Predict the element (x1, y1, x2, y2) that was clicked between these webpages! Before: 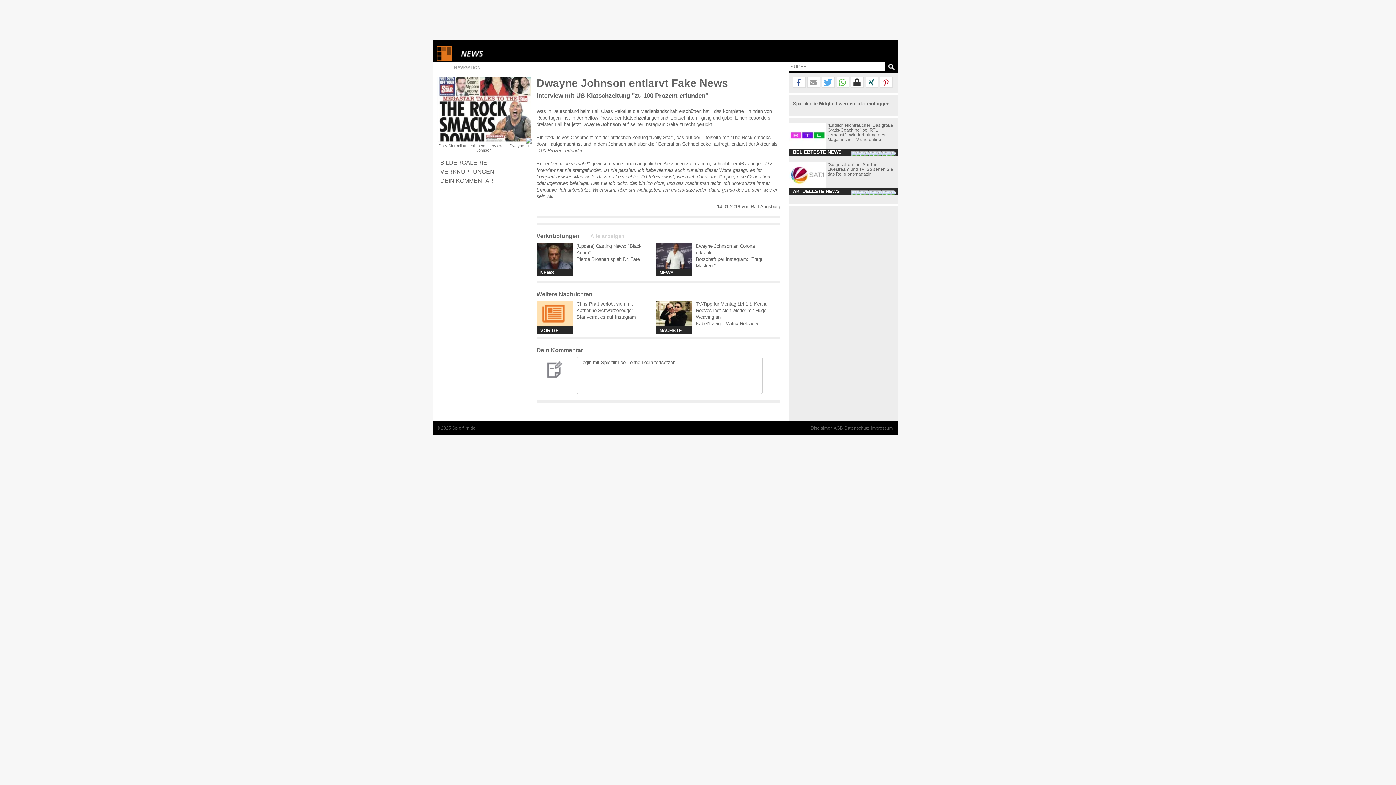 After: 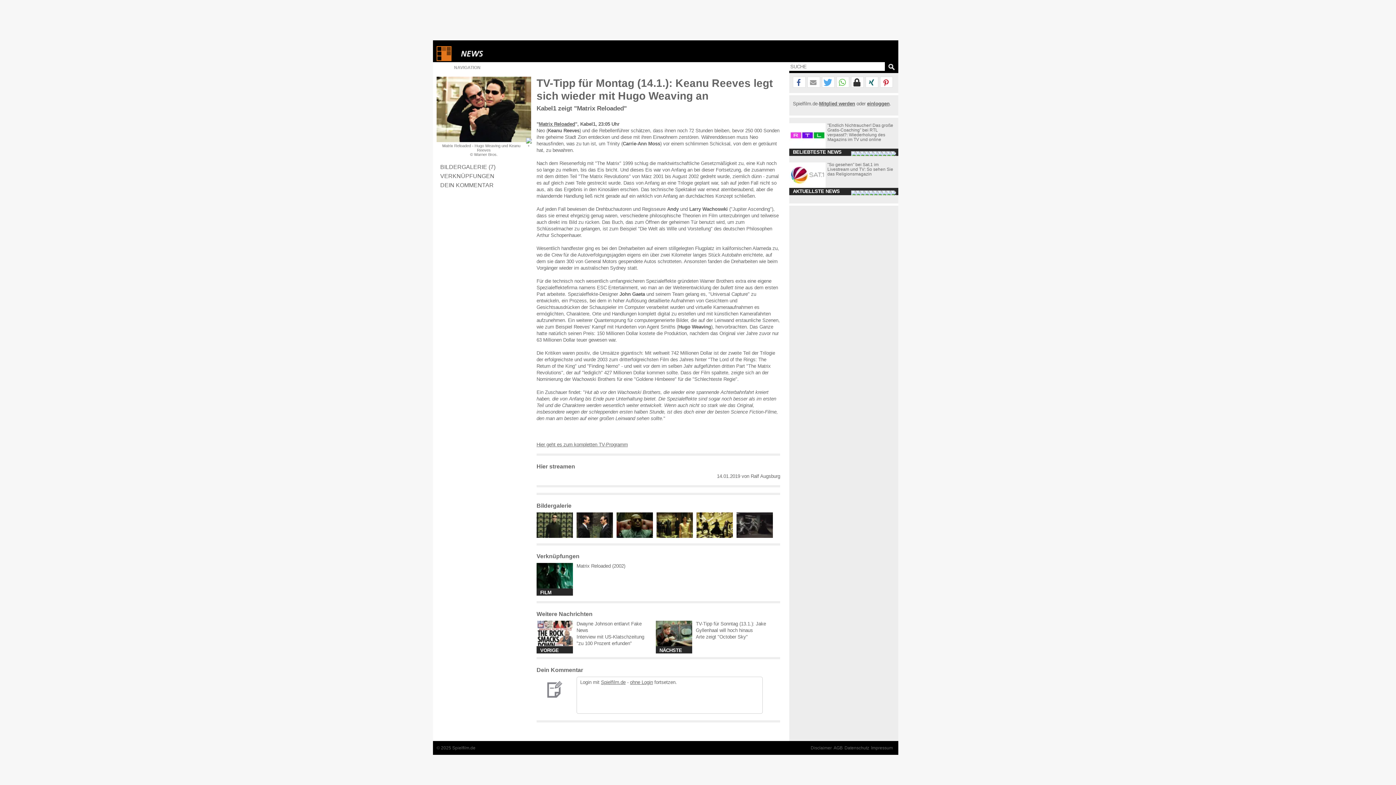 Action: bbox: (696, 301, 767, 320) label: TV-Tipp für Montag (14.1.): Keanu Reeves legt sich wieder mit Hugo Weaving an